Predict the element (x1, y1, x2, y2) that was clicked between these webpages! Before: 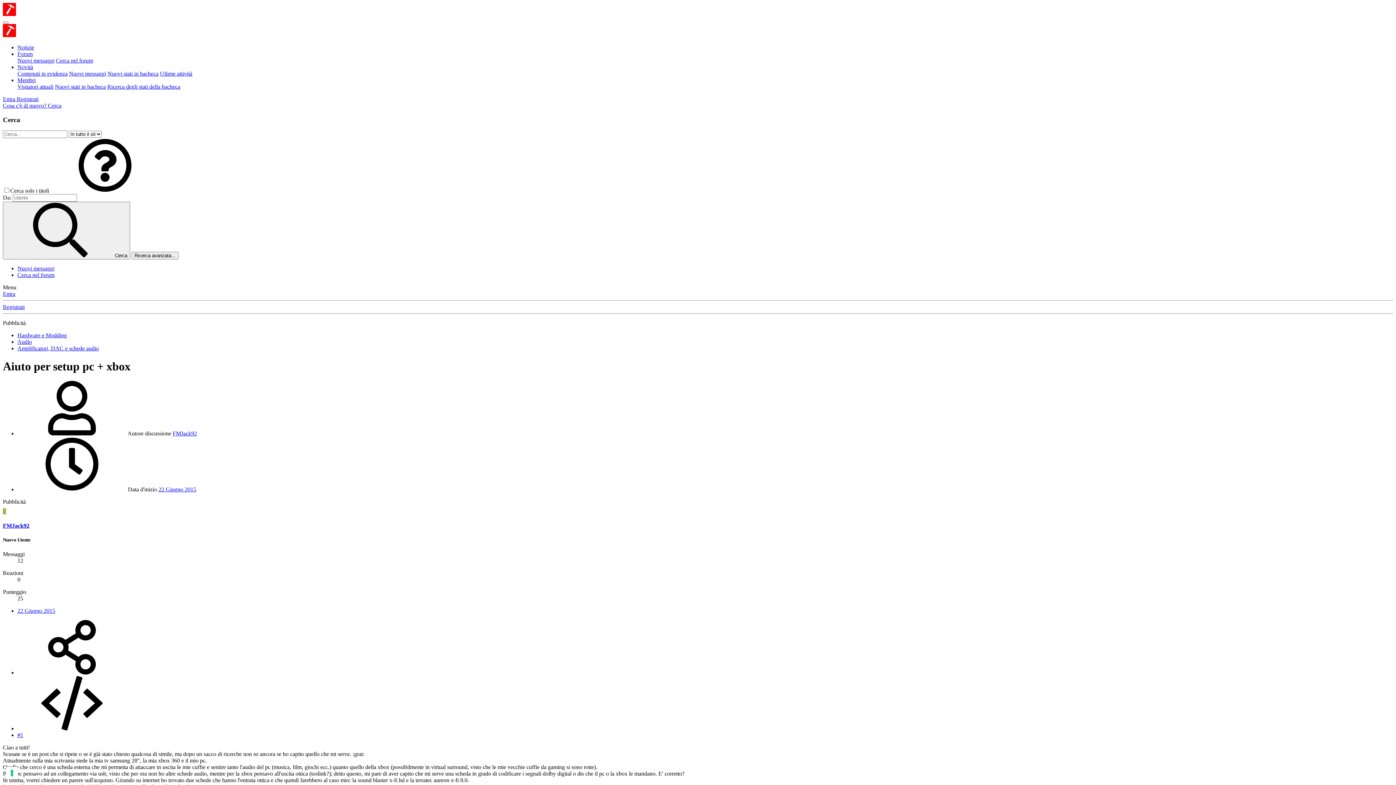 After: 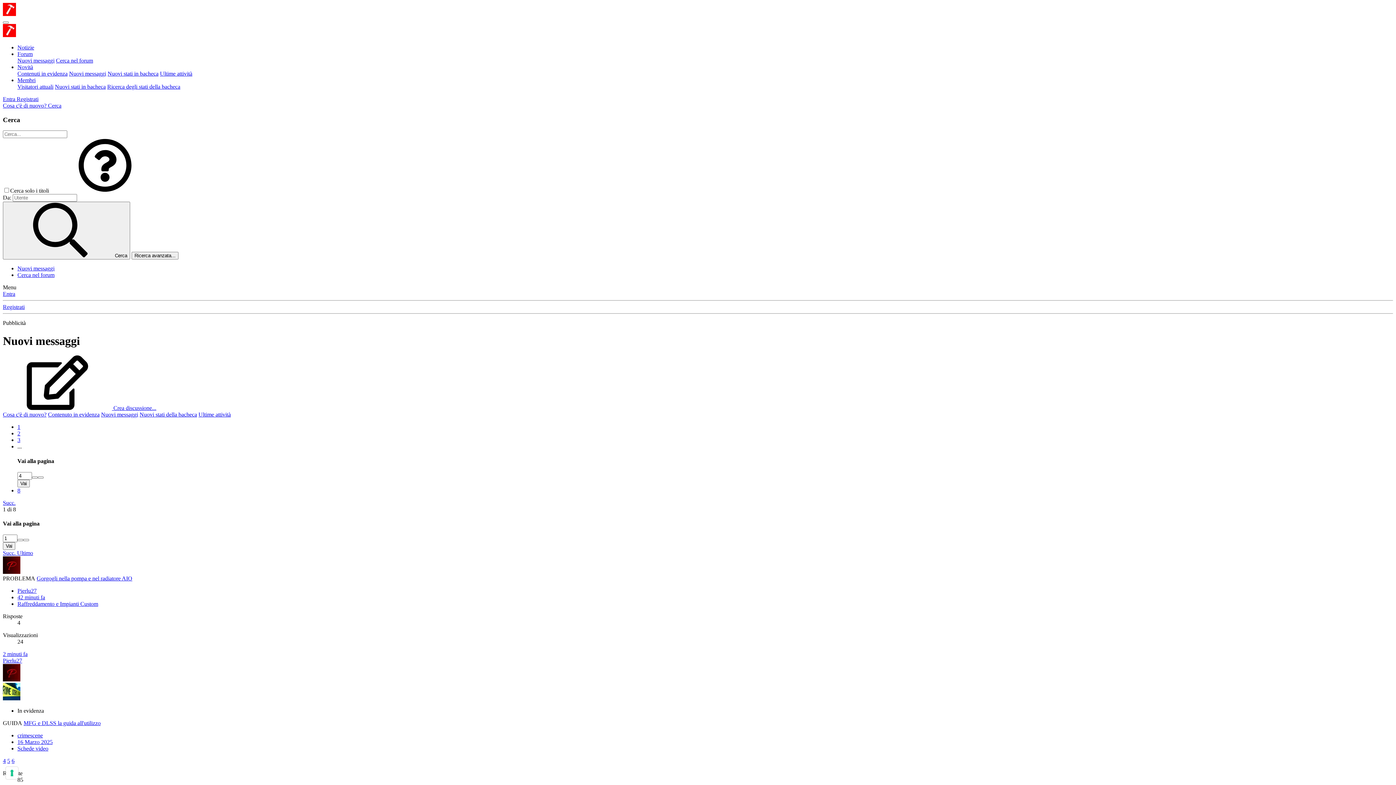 Action: label: Nuovi messaggi bbox: (17, 265, 54, 271)